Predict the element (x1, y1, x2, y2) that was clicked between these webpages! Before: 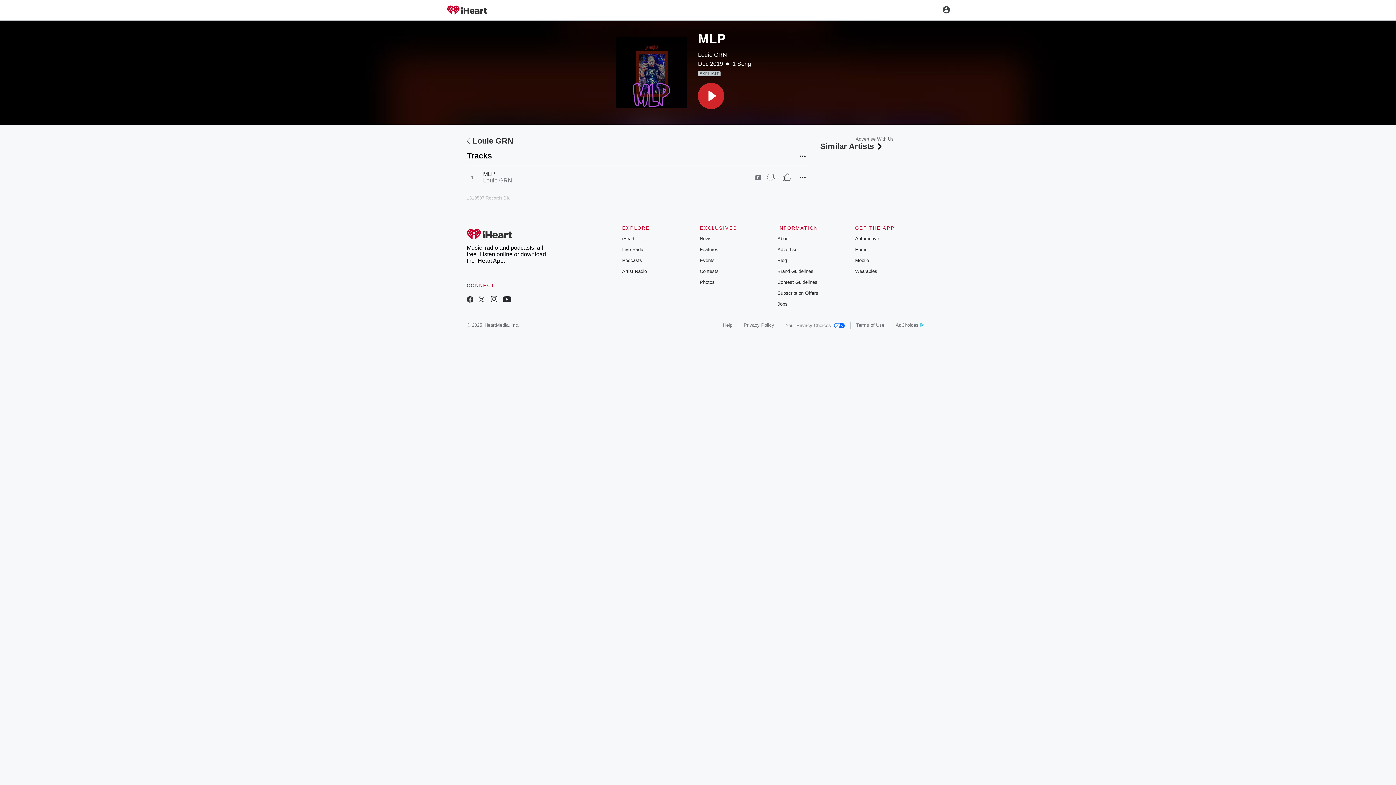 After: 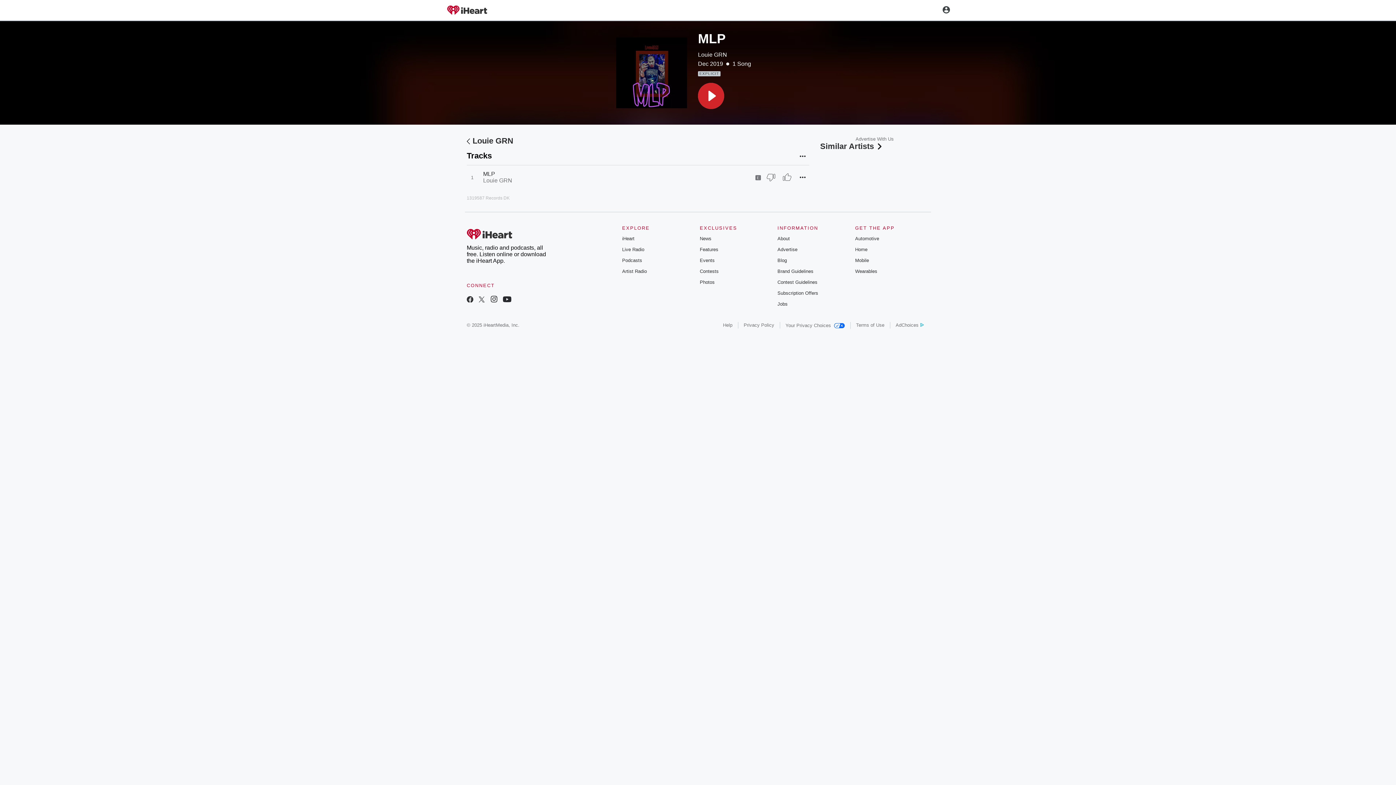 Action: bbox: (856, 322, 884, 328) label: Terms of Use